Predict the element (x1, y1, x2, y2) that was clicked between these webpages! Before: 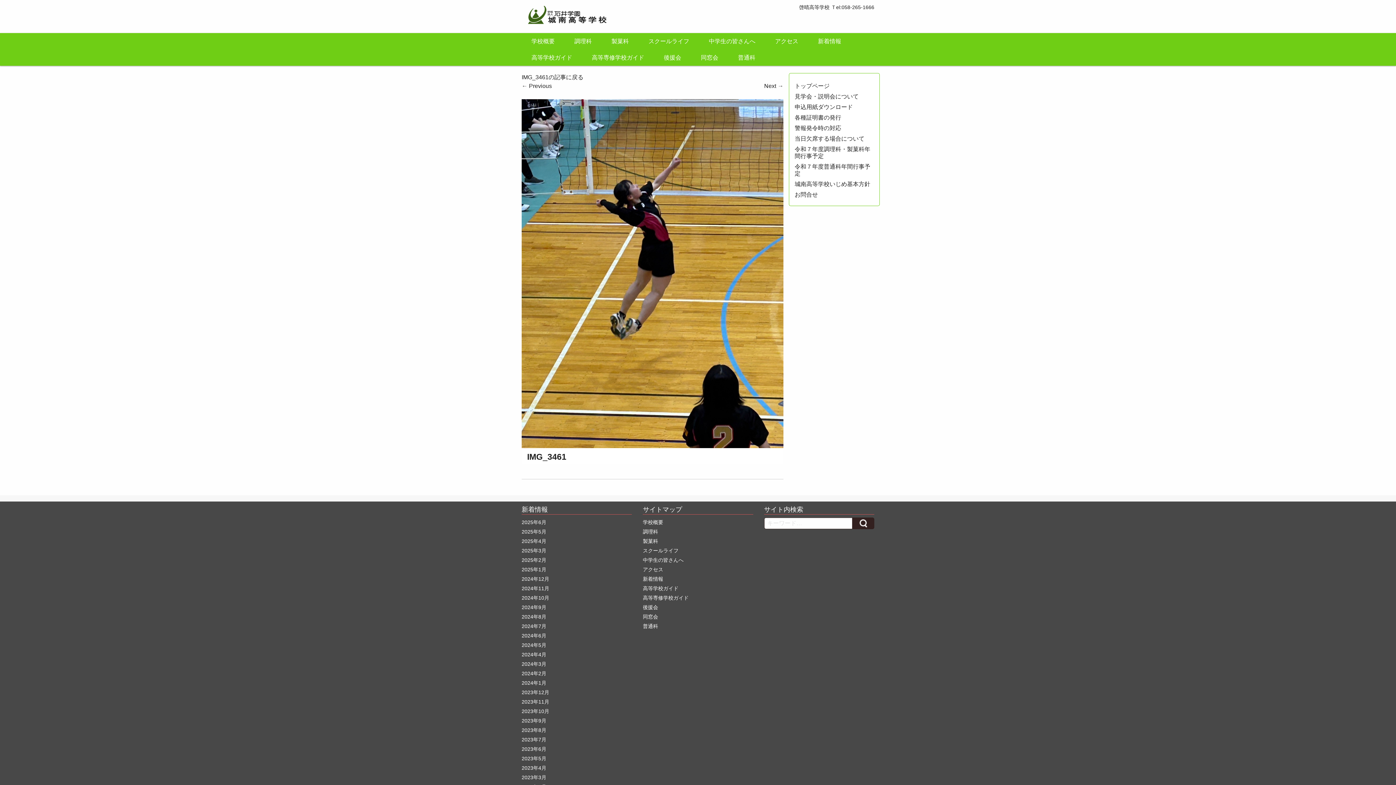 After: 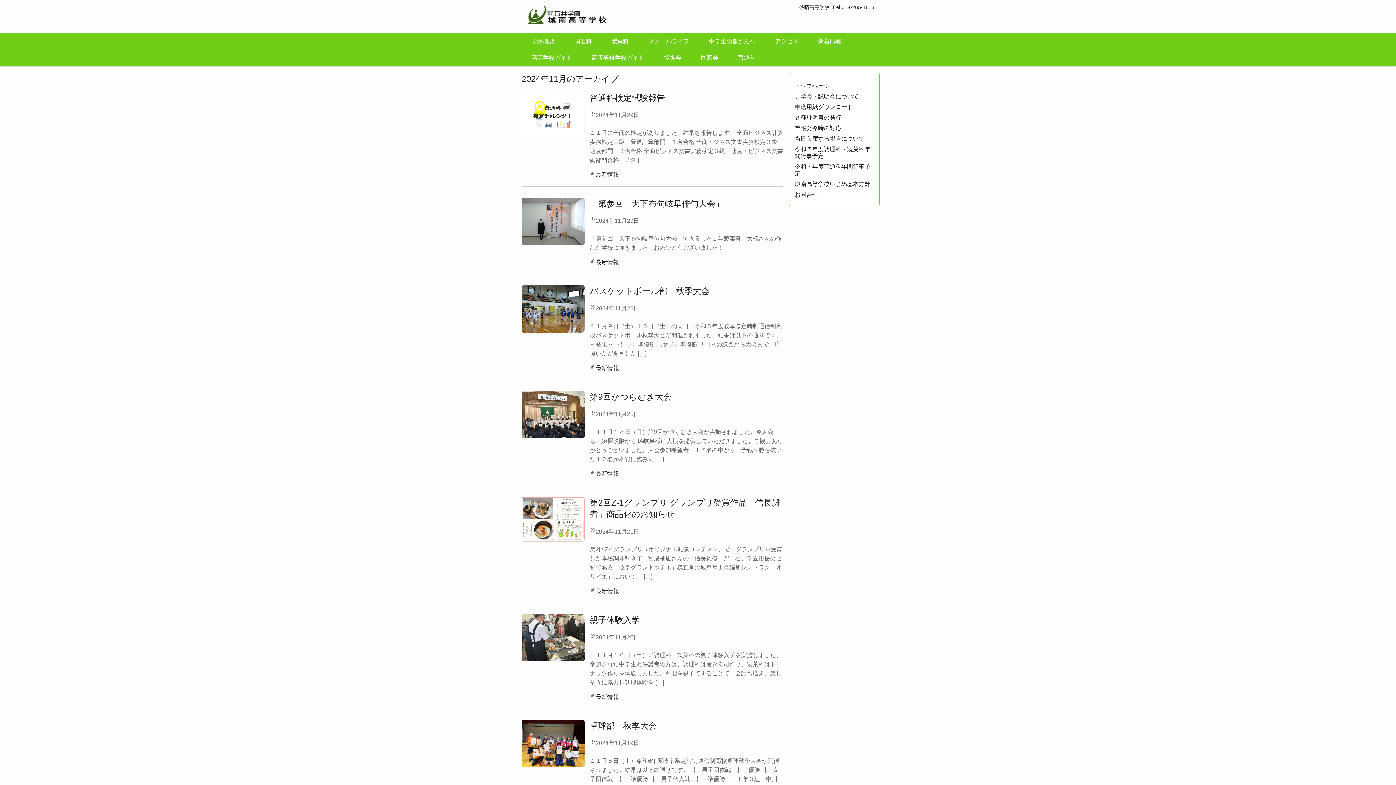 Action: bbox: (521, 585, 549, 591) label: 2024年11月